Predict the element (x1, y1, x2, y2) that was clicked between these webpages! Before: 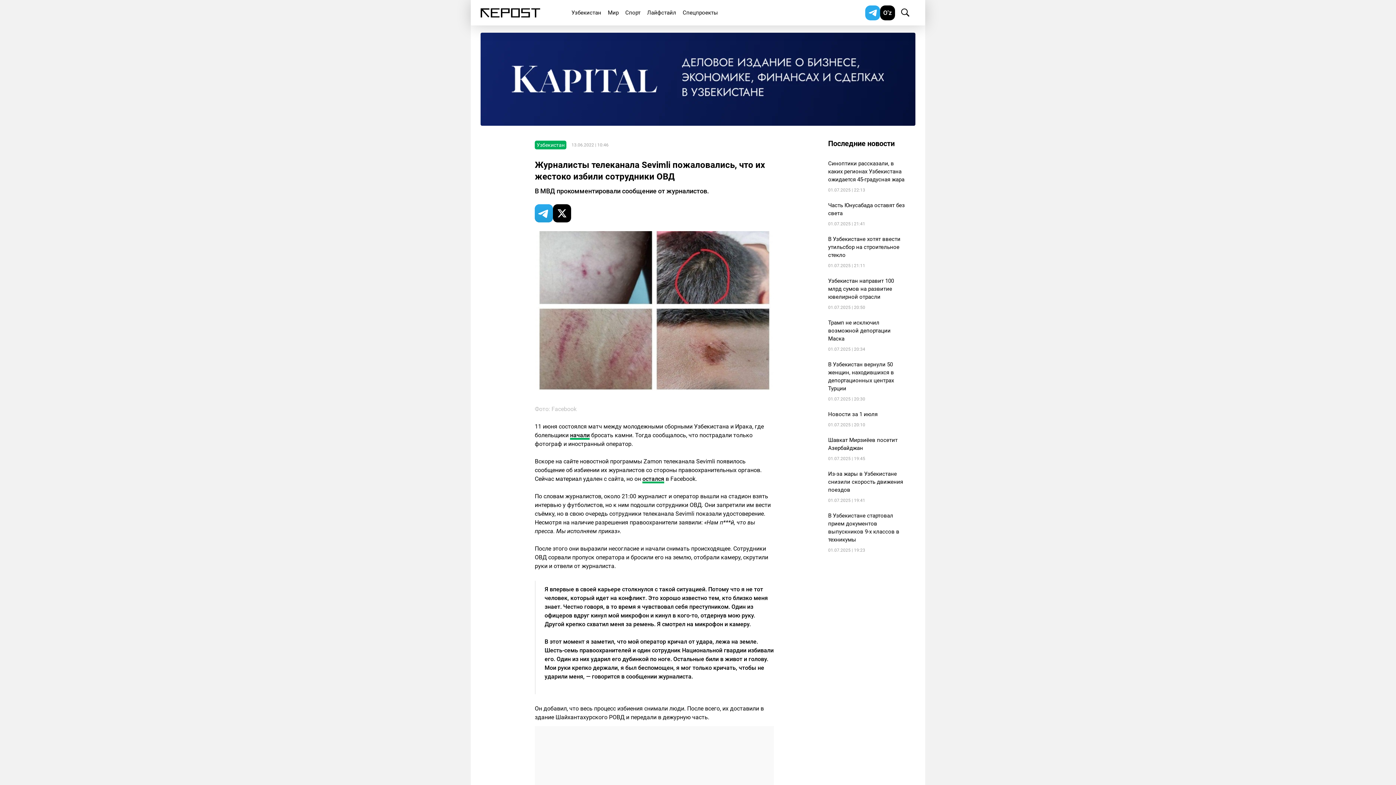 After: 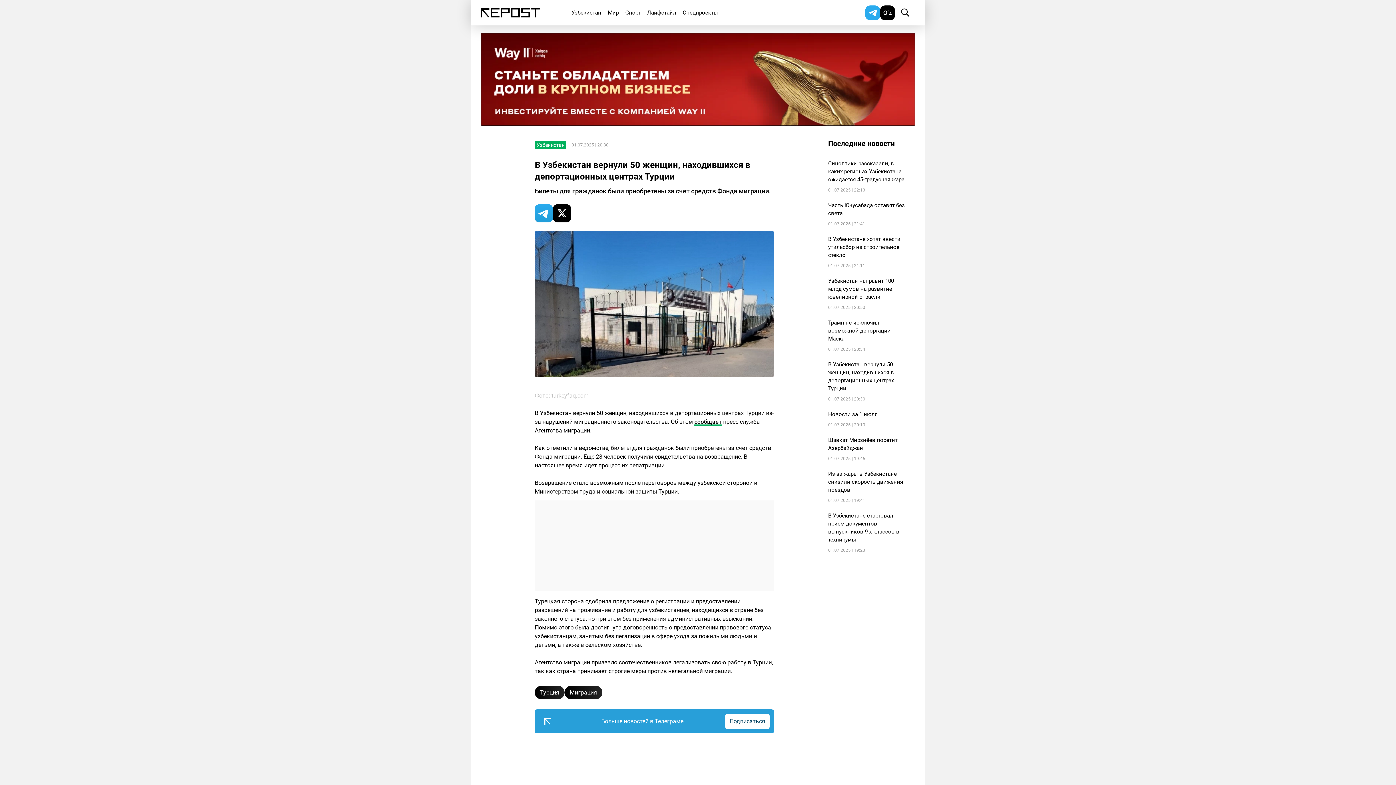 Action: bbox: (828, 360, 908, 392) label: В Узбекистан вернули 50 женщин, находившихся в депортационных центрах Турции